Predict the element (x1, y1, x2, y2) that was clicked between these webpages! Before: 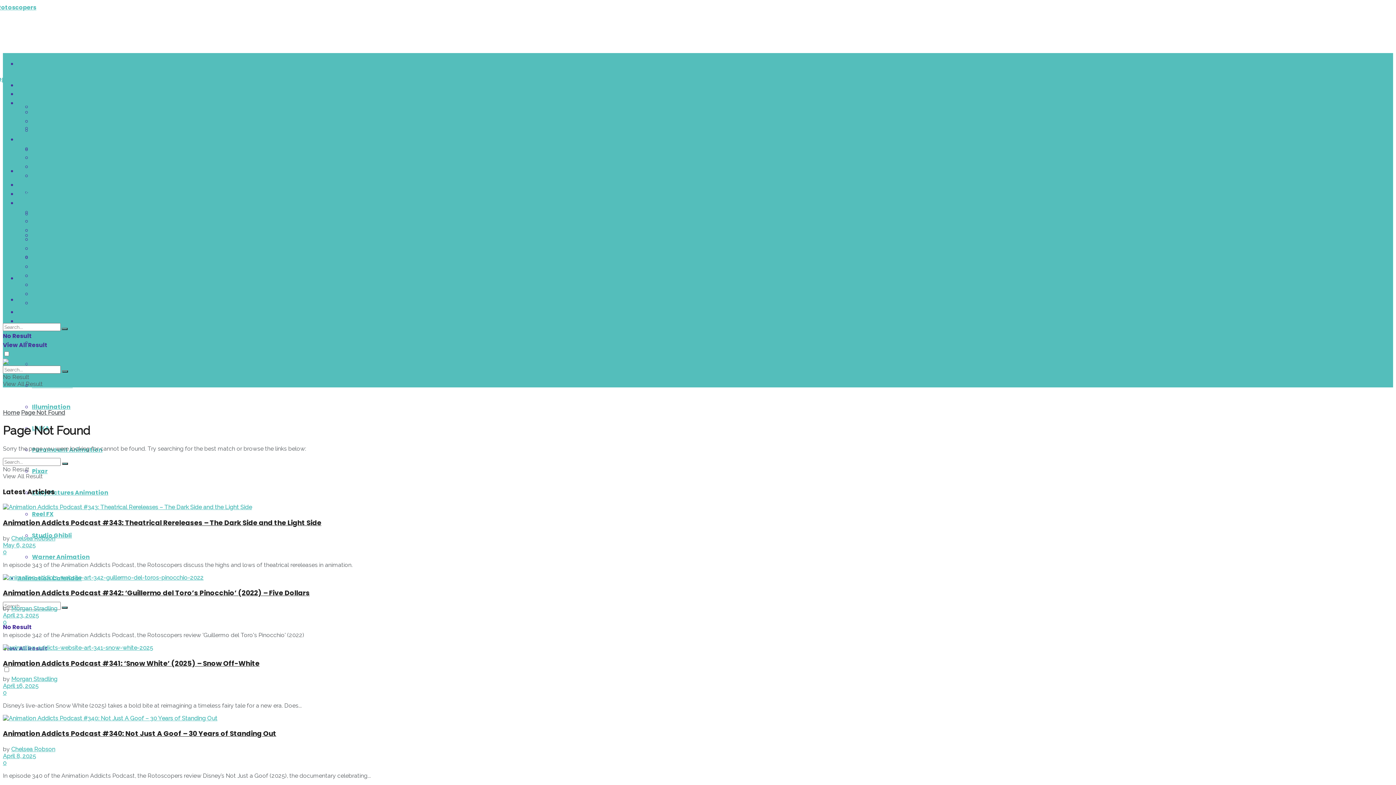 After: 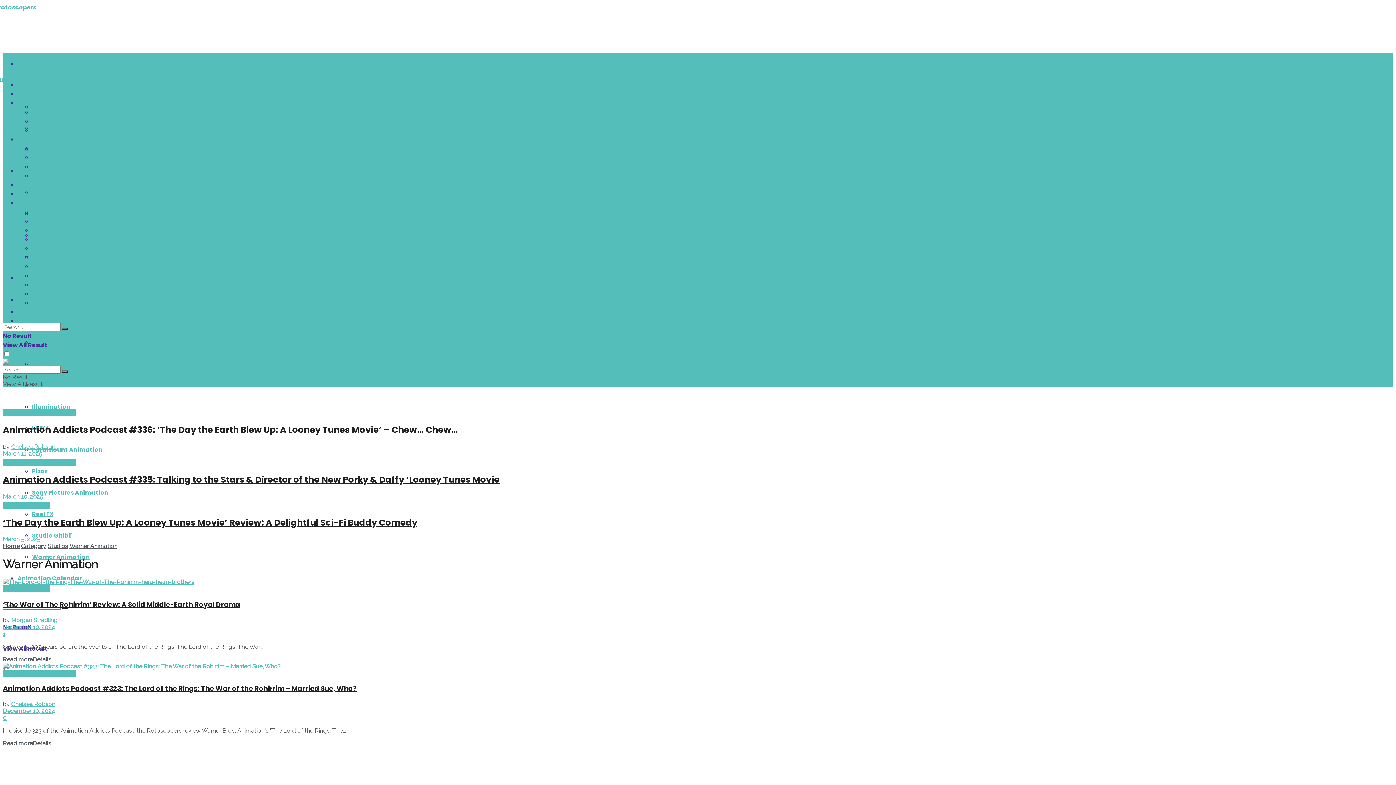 Action: bbox: (32, 553, 89, 561) label: Warner Animation